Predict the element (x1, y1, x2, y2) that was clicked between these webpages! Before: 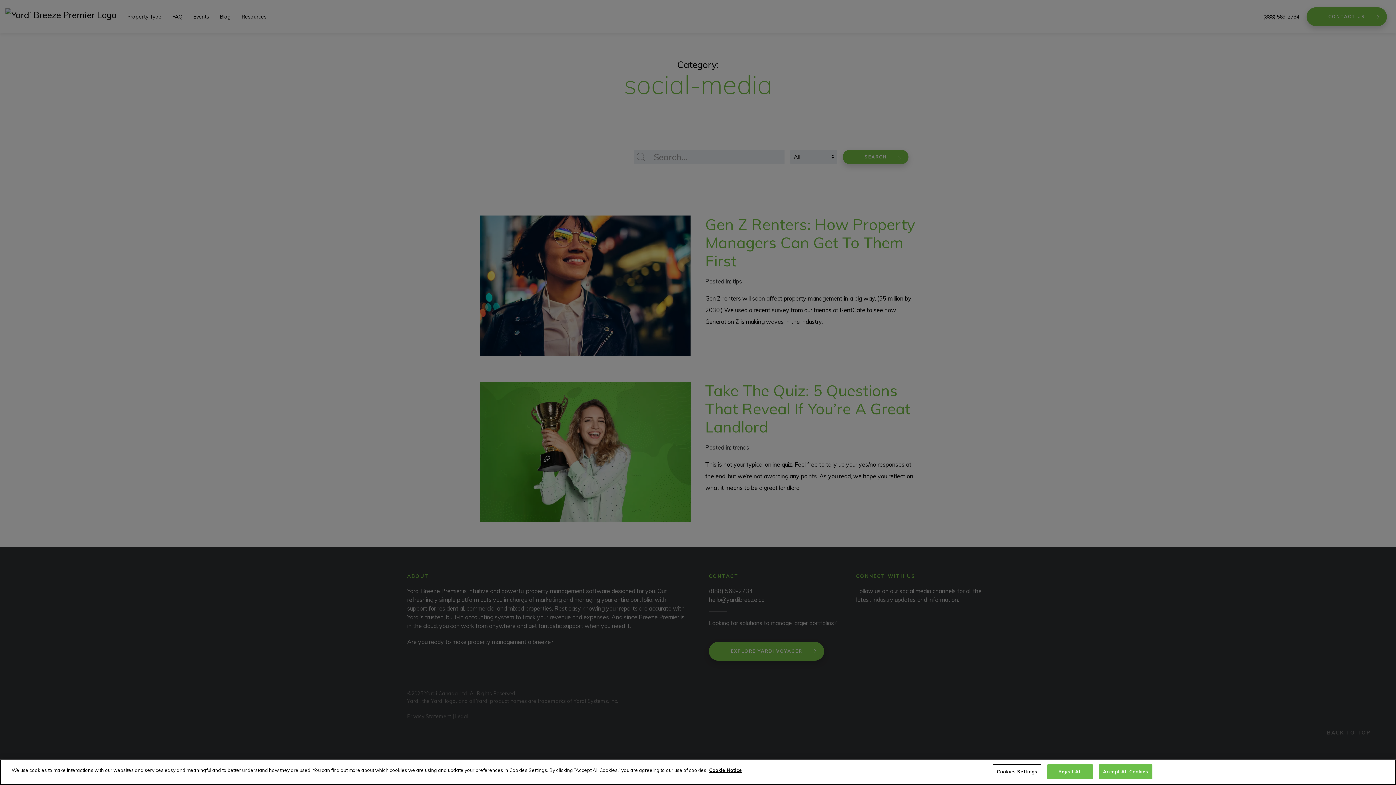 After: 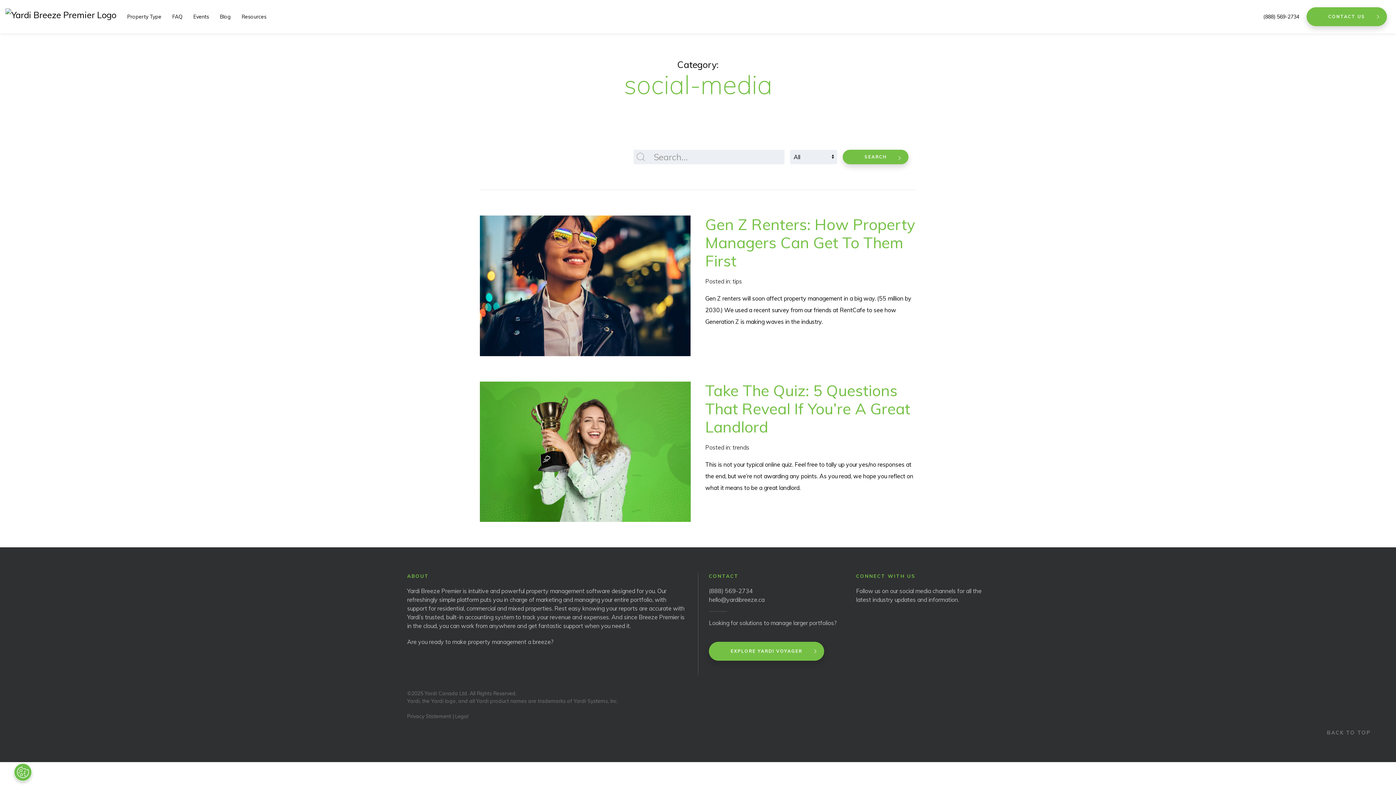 Action: label: Accept All Cookies bbox: (1099, 764, 1152, 779)